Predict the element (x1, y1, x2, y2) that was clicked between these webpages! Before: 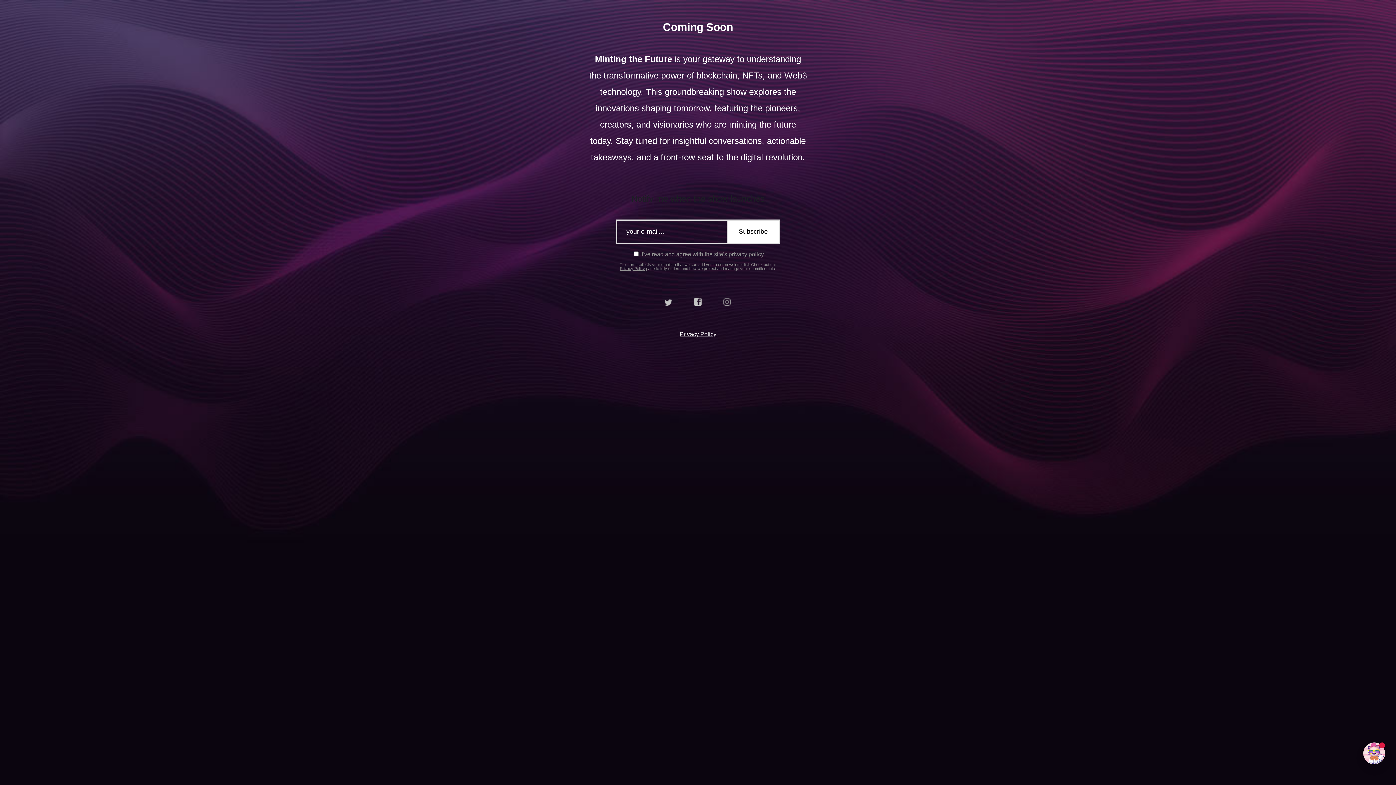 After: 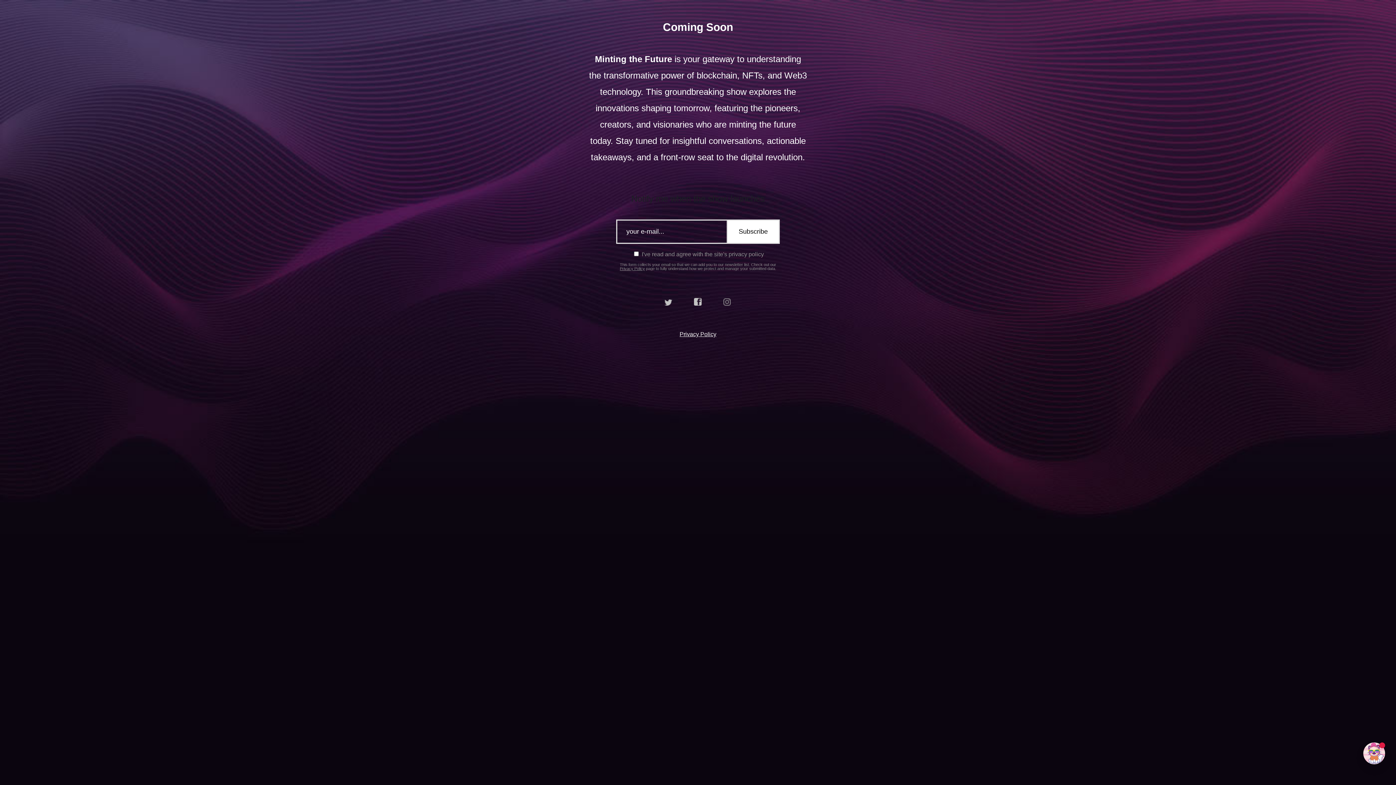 Action: bbox: (723, 298, 731, 306) label: instagram